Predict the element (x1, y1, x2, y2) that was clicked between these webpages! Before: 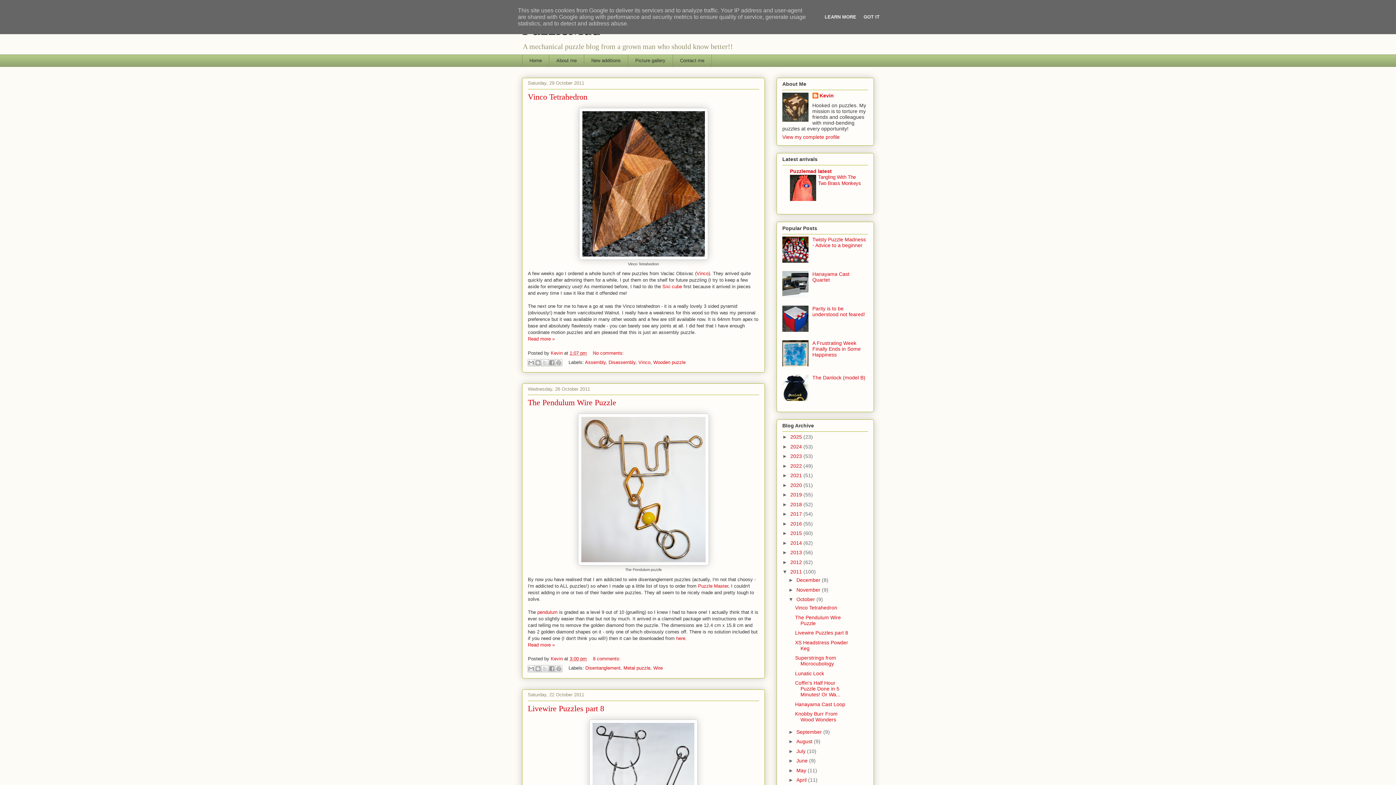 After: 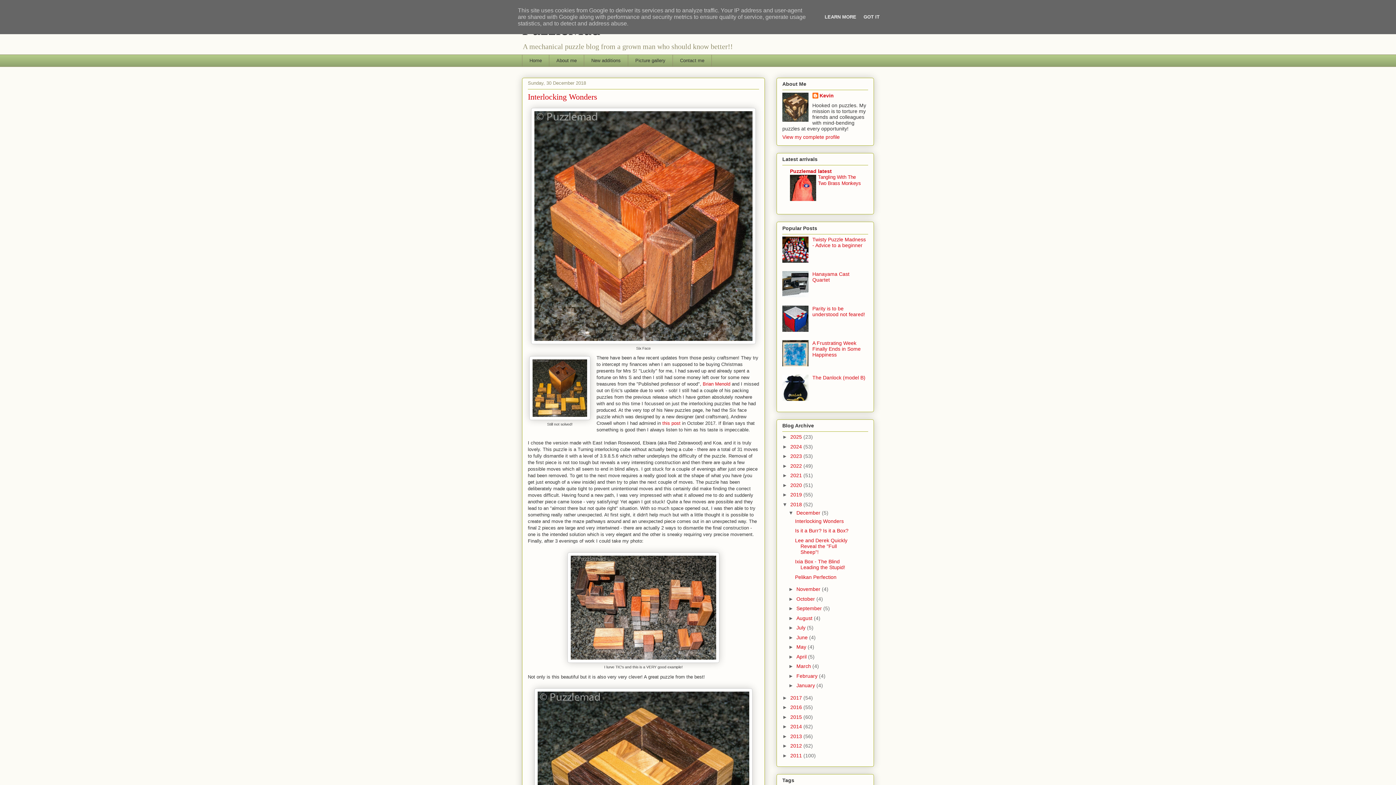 Action: bbox: (790, 501, 803, 507) label: 2018 